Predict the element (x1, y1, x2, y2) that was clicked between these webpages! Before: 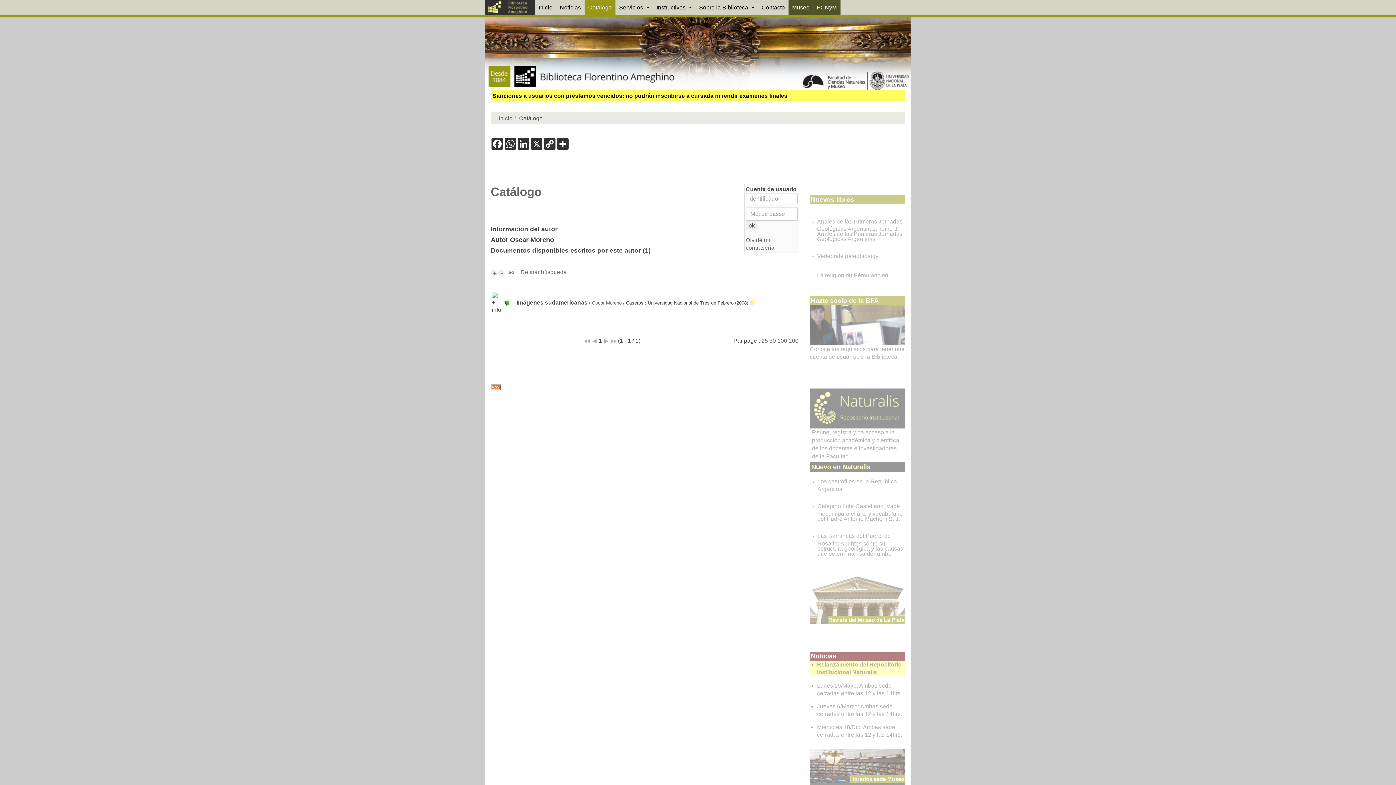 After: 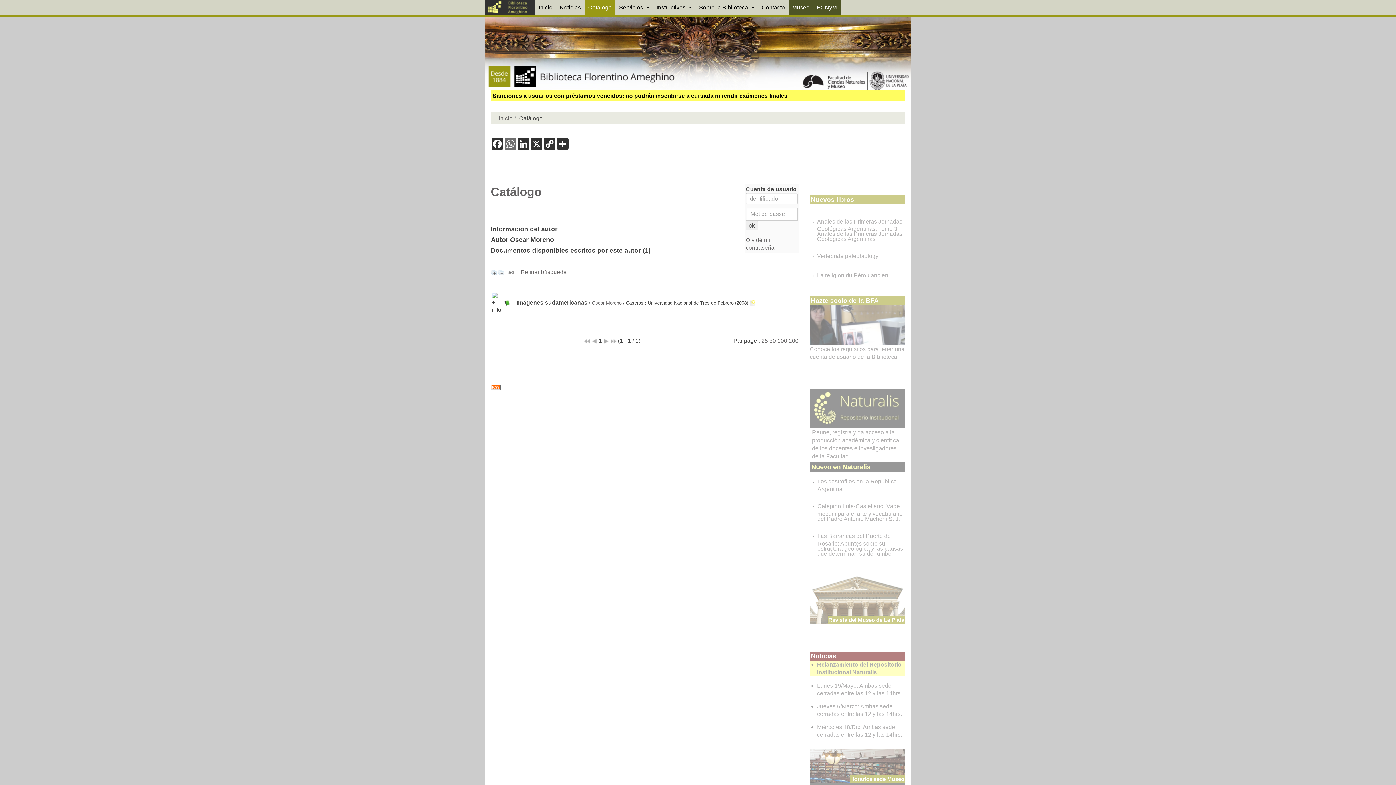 Action: label: WhatsApp bbox: (504, 138, 517, 149)